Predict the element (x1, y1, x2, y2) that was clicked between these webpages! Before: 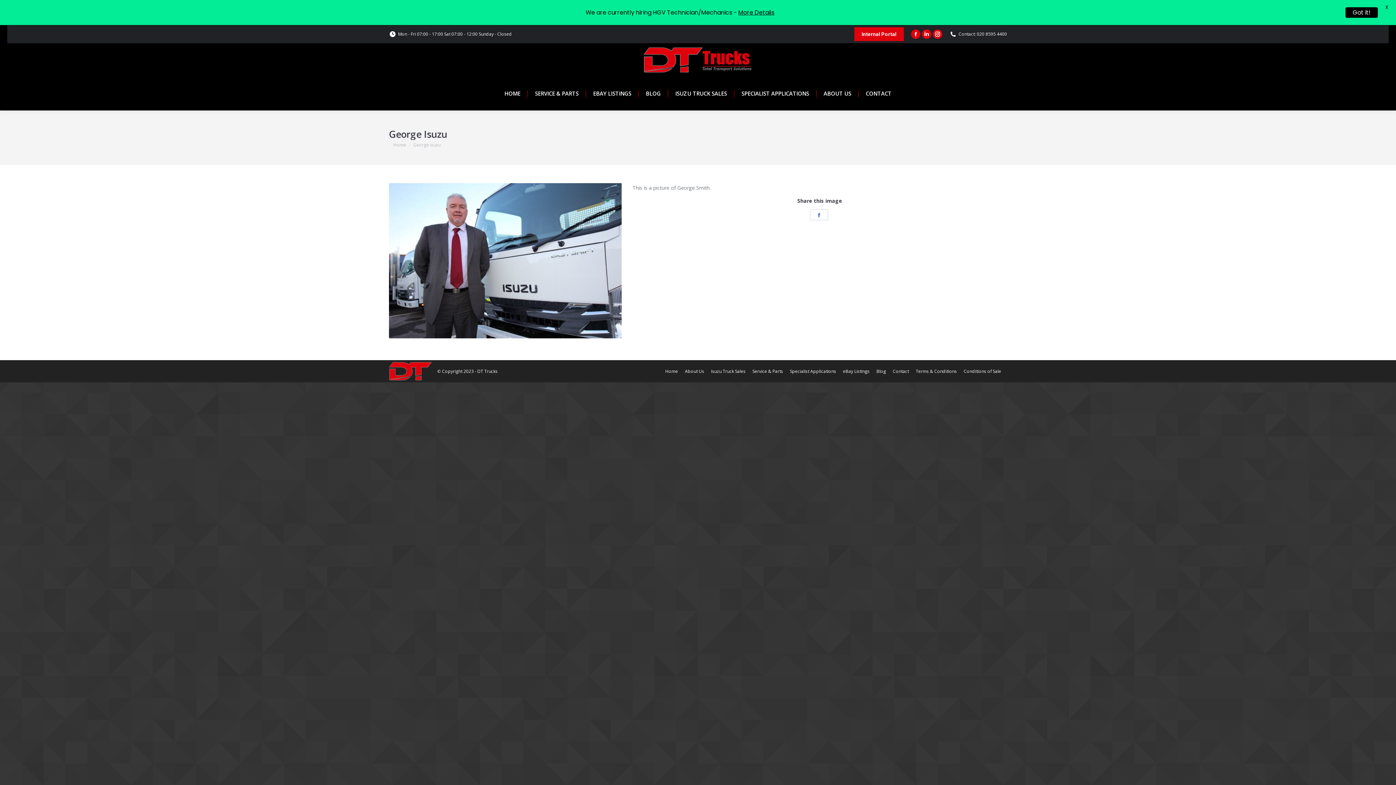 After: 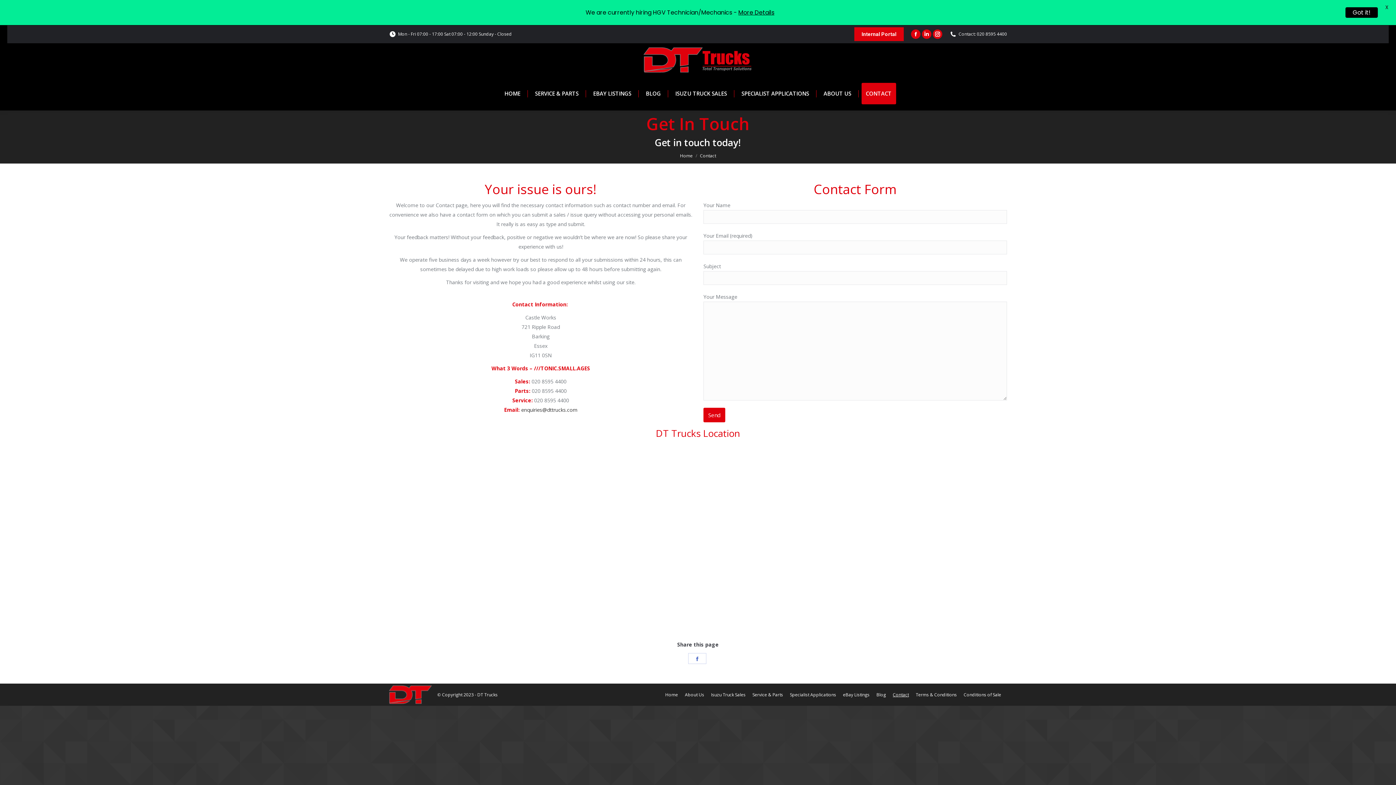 Action: bbox: (893, 367, 909, 375) label: Contact